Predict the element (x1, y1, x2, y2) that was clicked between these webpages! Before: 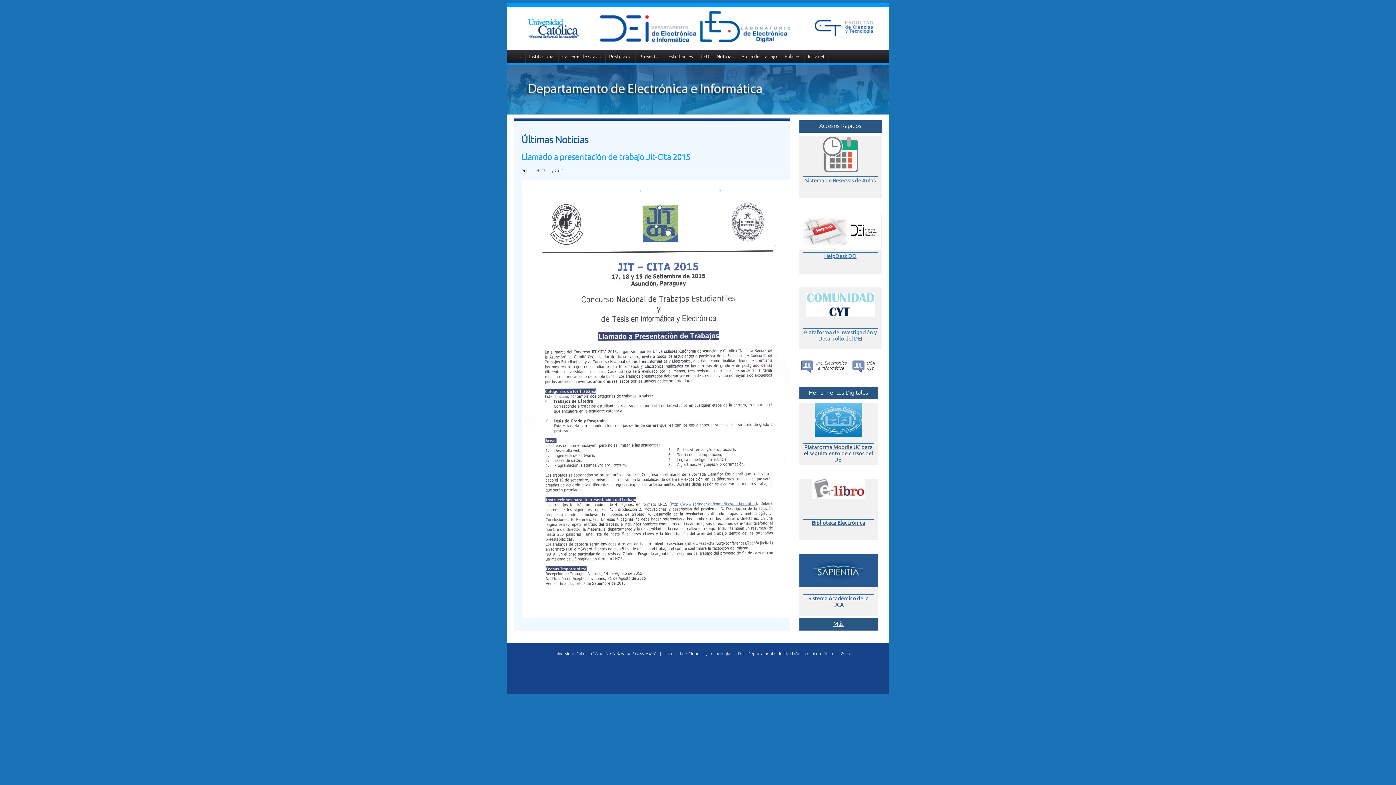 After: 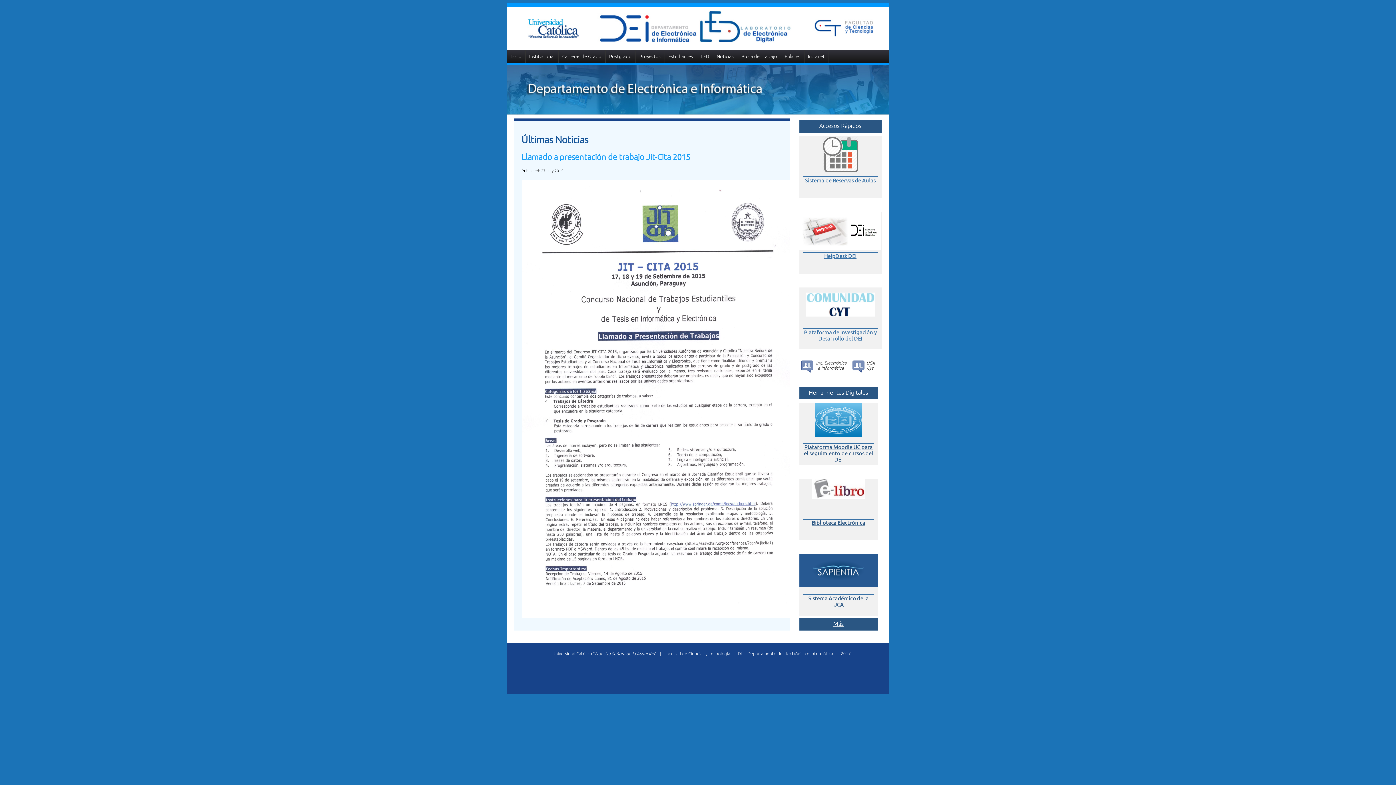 Action: bbox: (804, 329, 876, 341) label: Plataforma de Investigación y Desarrollo del DEI